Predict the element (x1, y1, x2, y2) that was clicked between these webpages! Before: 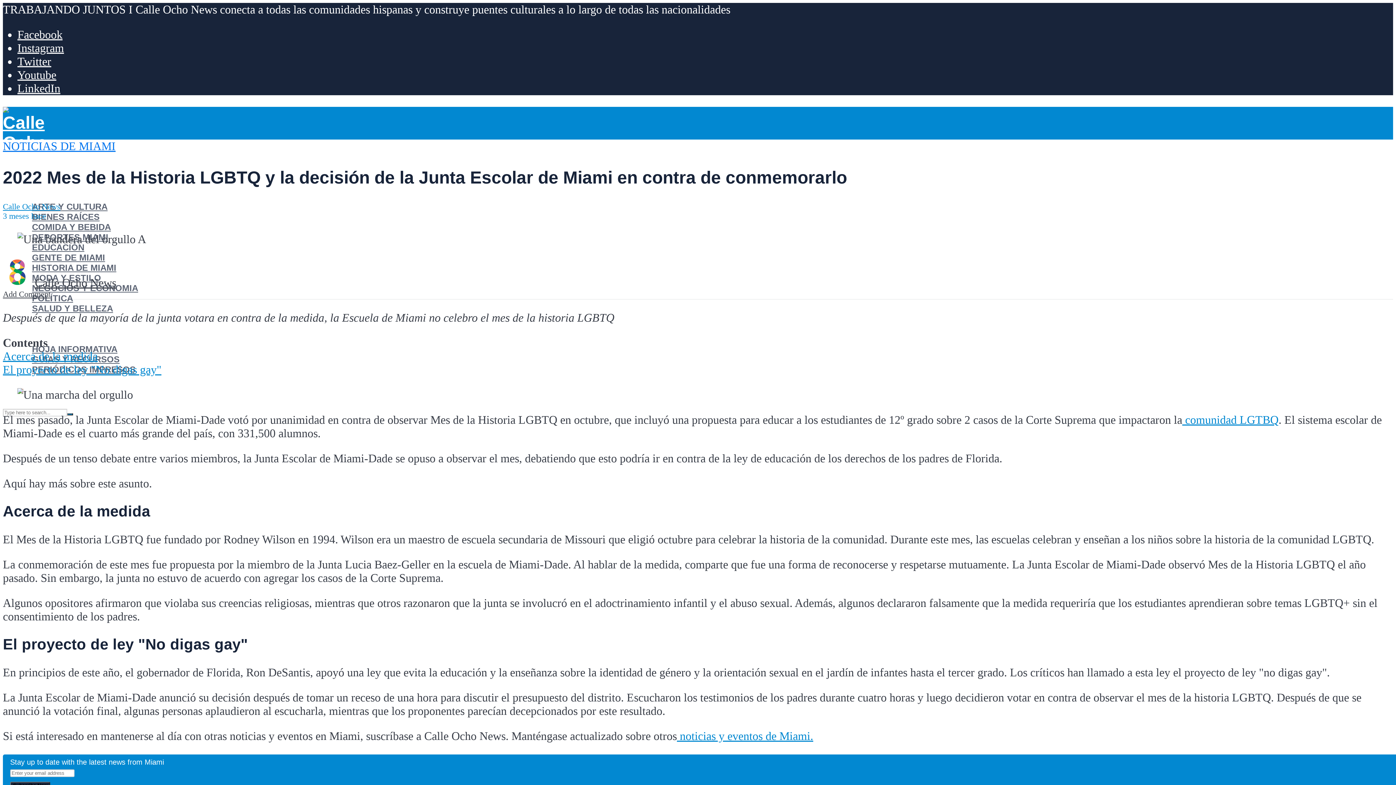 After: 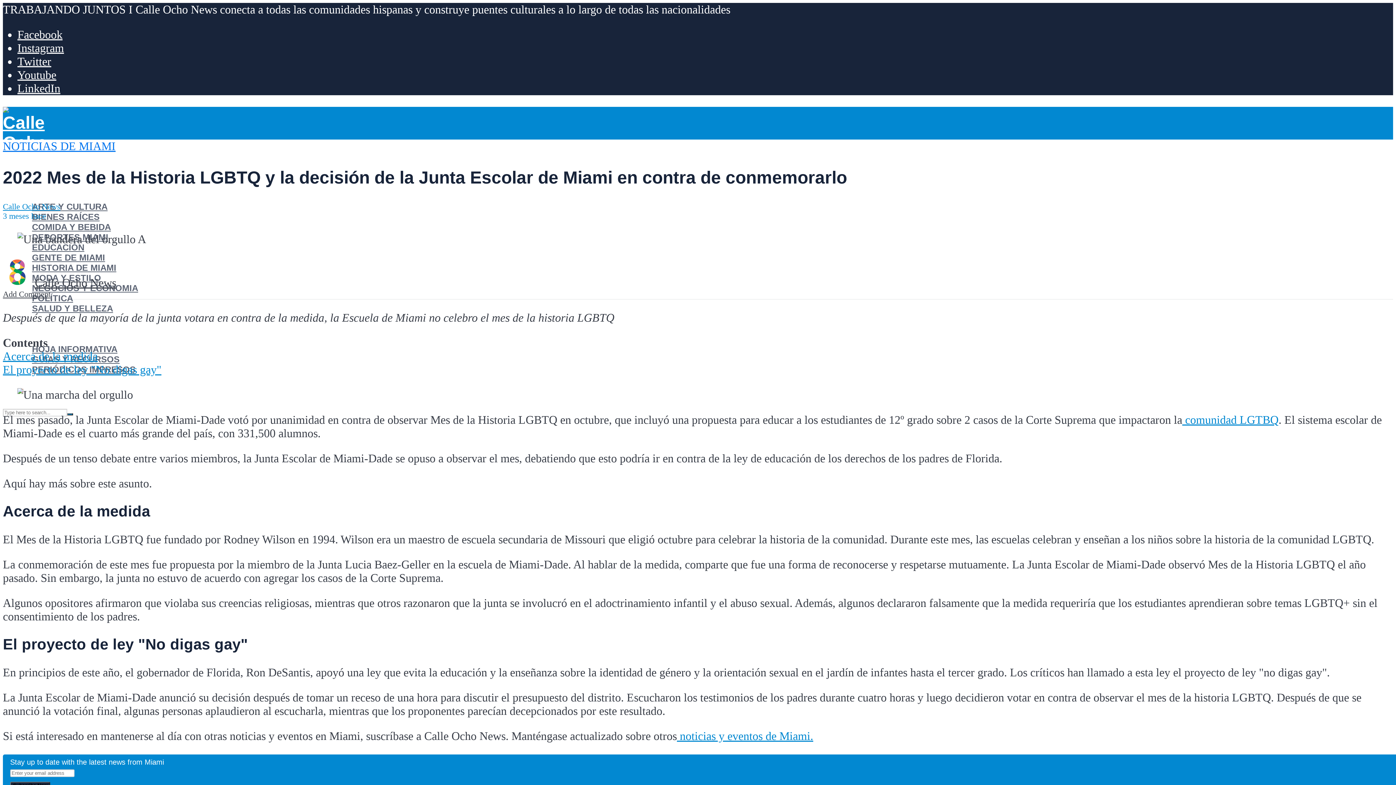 Action: bbox: (17, 41, 64, 54) label: Instagram